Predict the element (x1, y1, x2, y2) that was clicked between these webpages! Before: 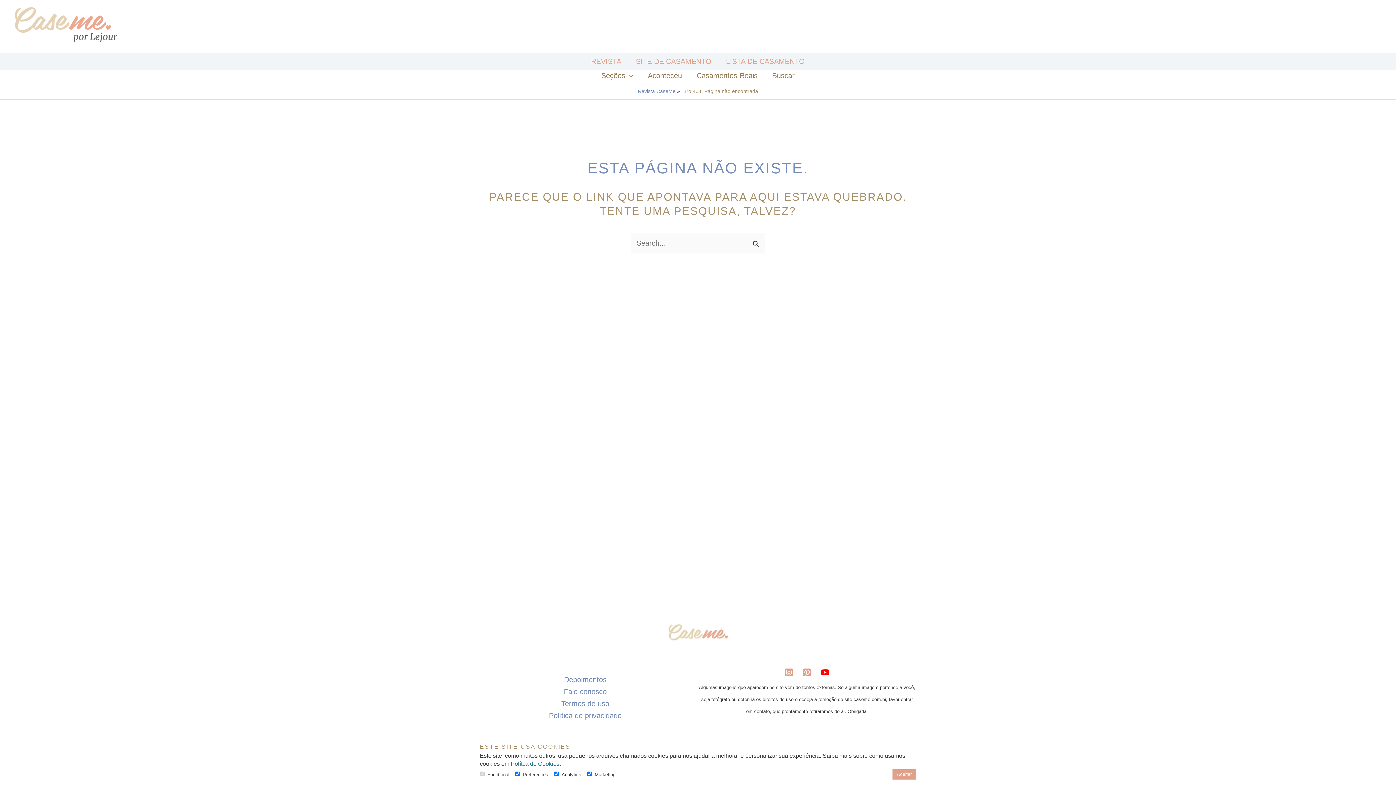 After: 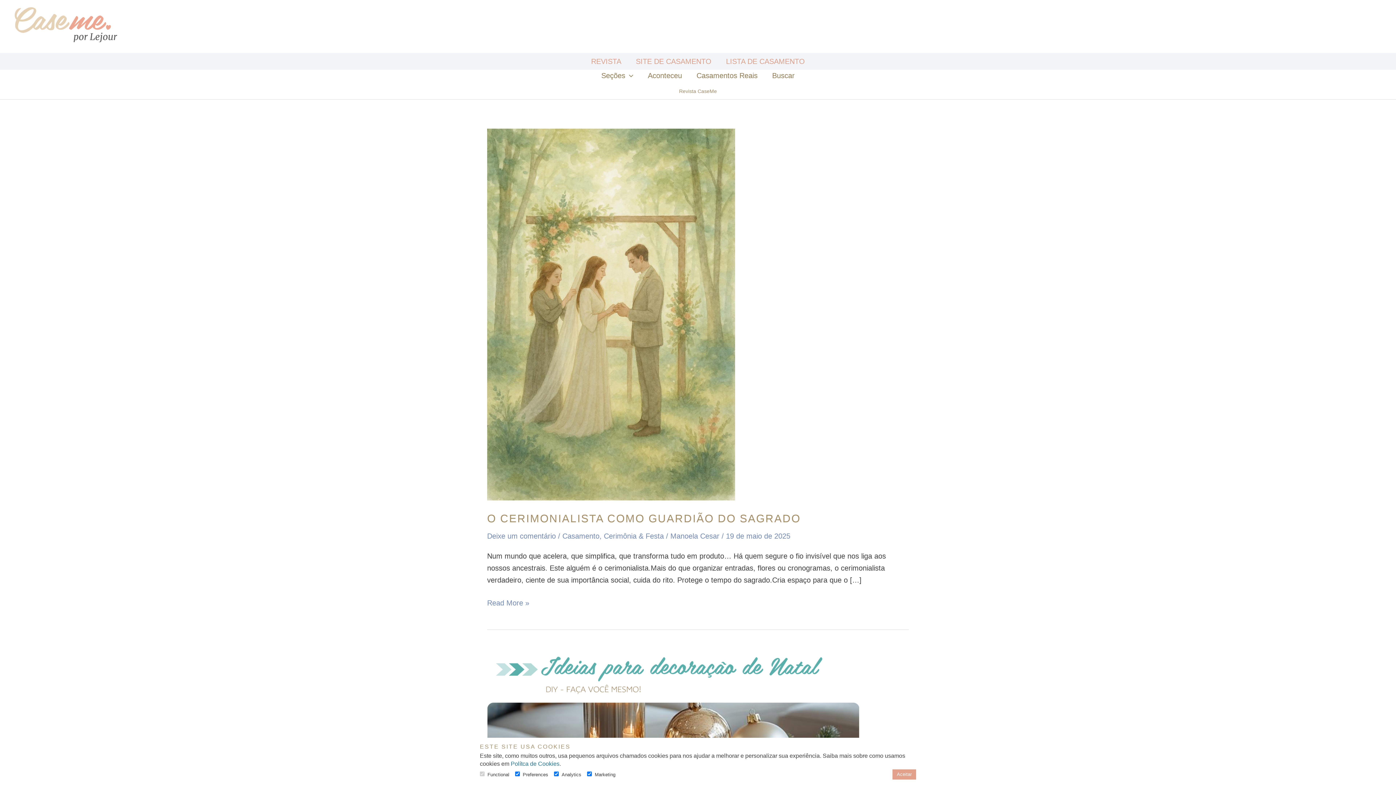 Action: bbox: (12, 20, 117, 28)